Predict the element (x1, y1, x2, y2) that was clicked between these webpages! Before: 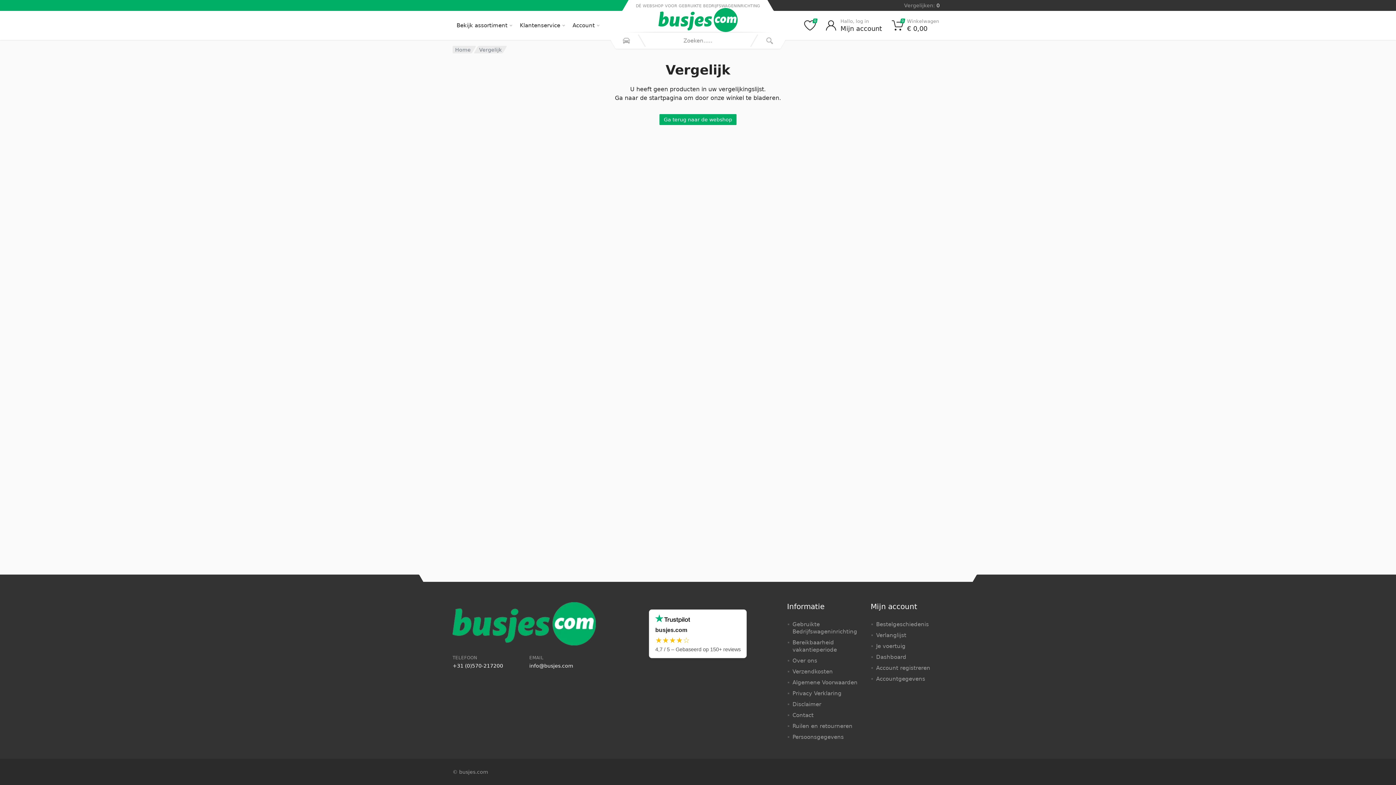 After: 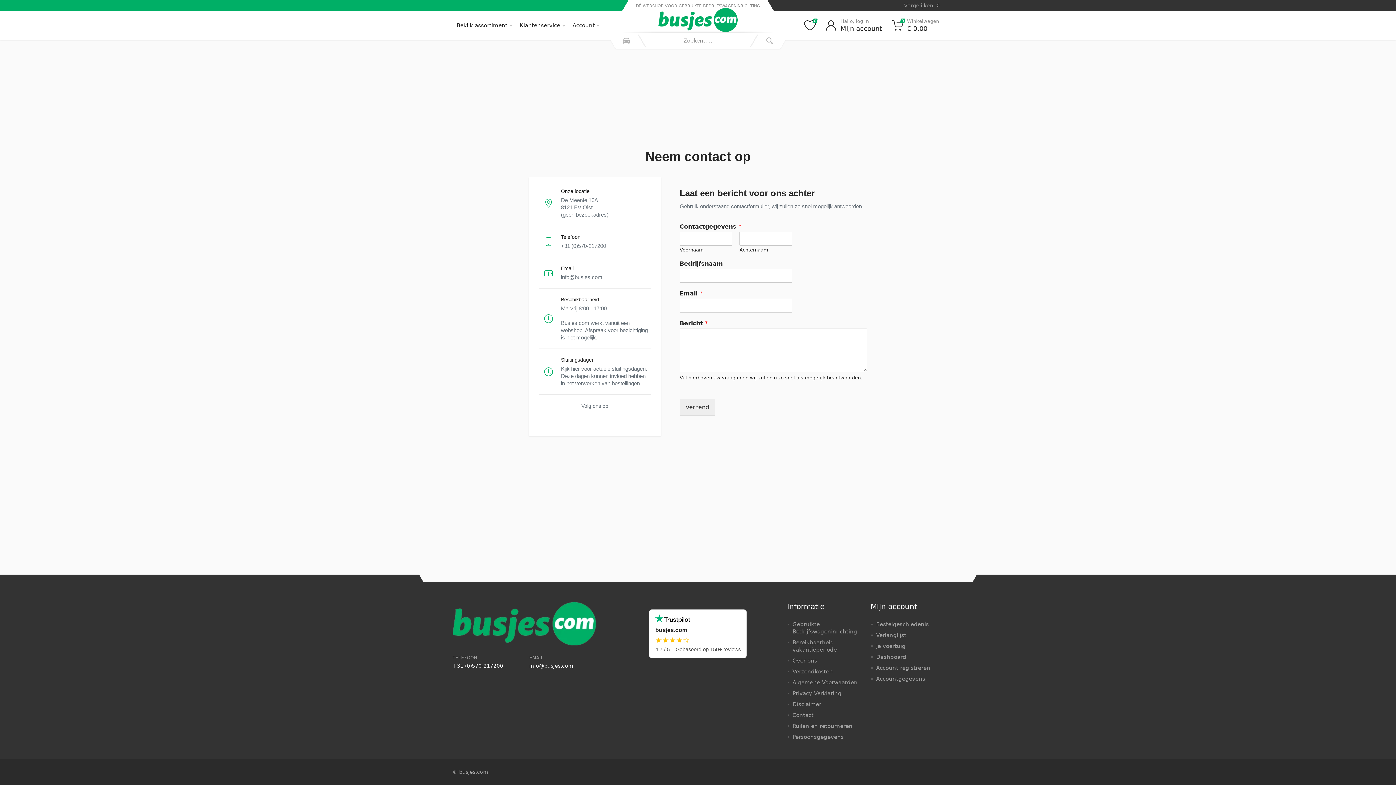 Action: bbox: (792, 712, 813, 718) label: Contact